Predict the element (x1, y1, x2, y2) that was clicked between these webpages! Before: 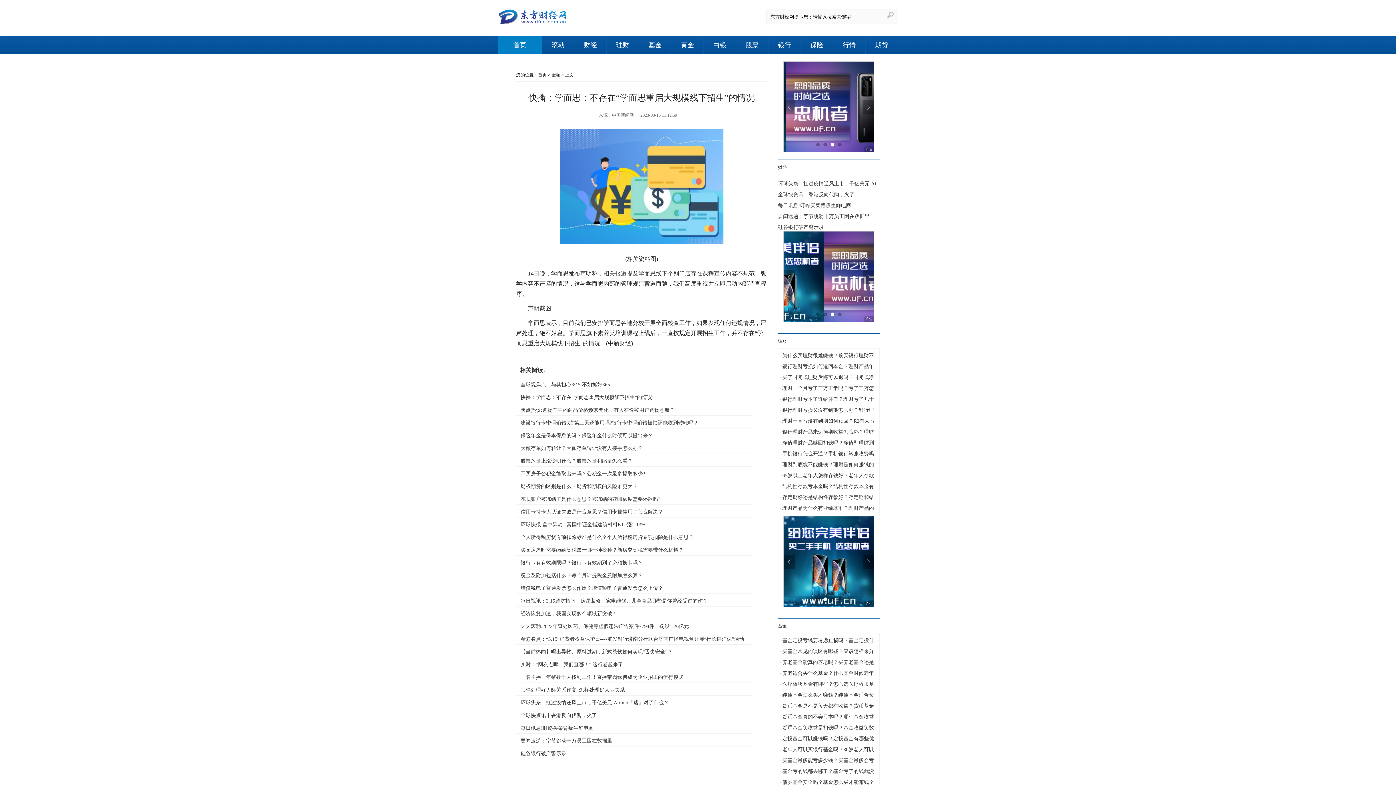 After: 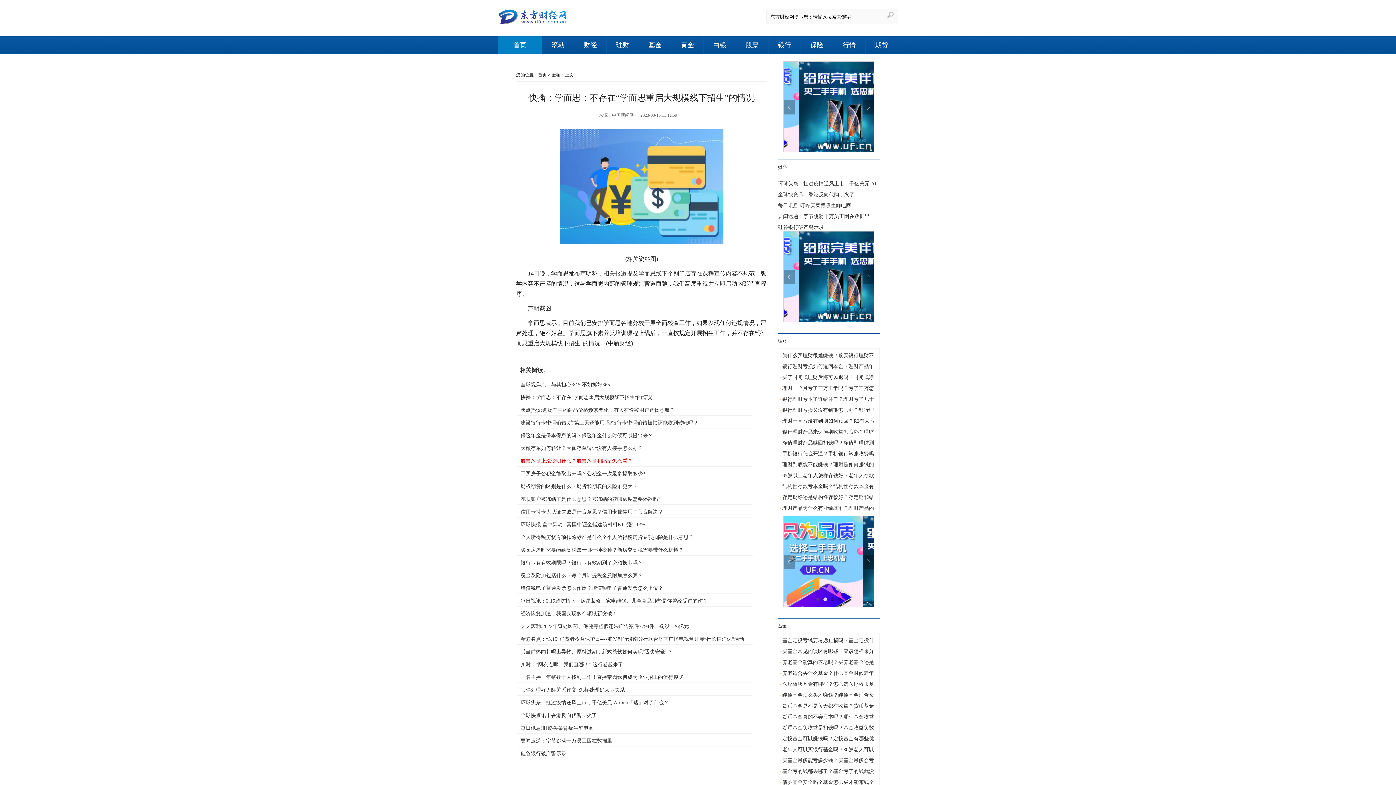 Action: bbox: (520, 456, 632, 466) label: 股票放量上涨说明什么？股票放量和缩量怎么看？